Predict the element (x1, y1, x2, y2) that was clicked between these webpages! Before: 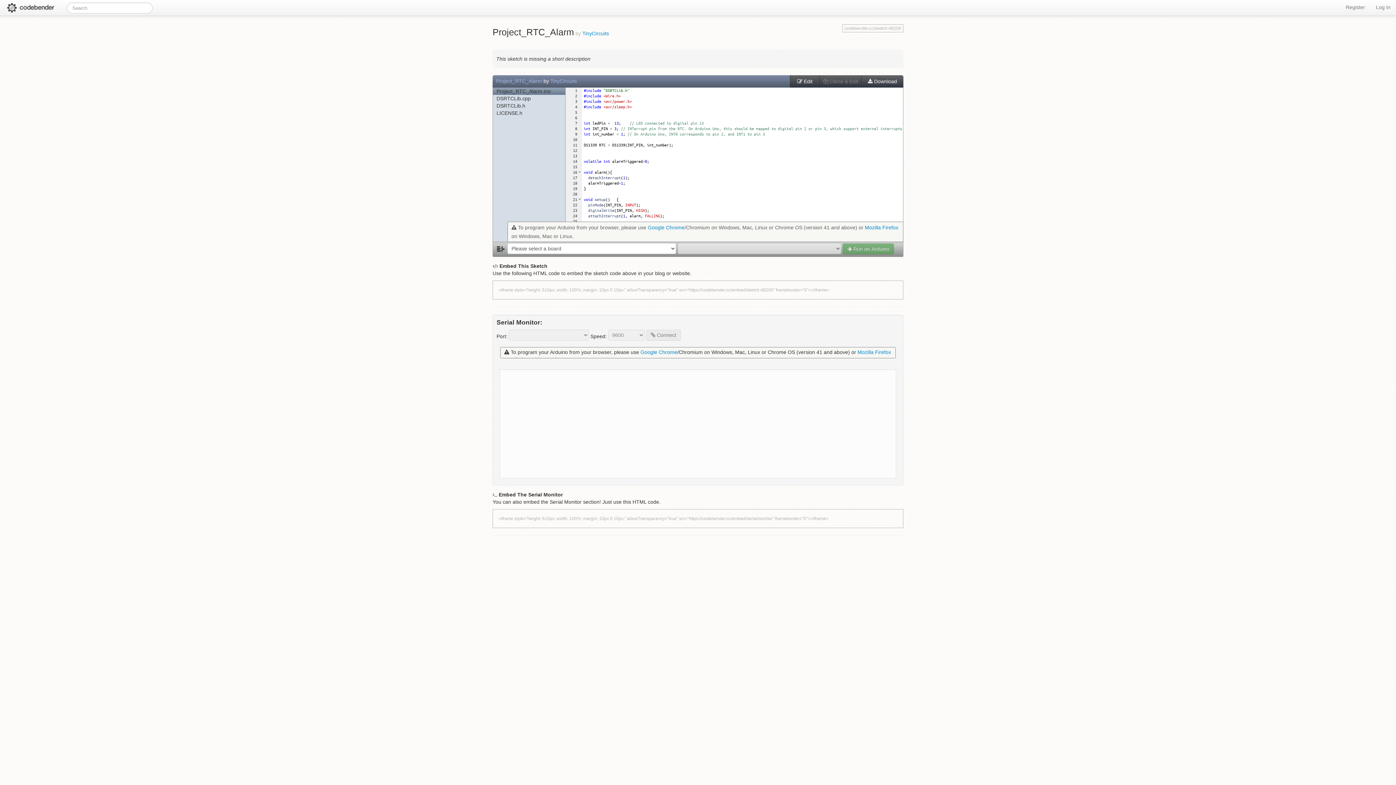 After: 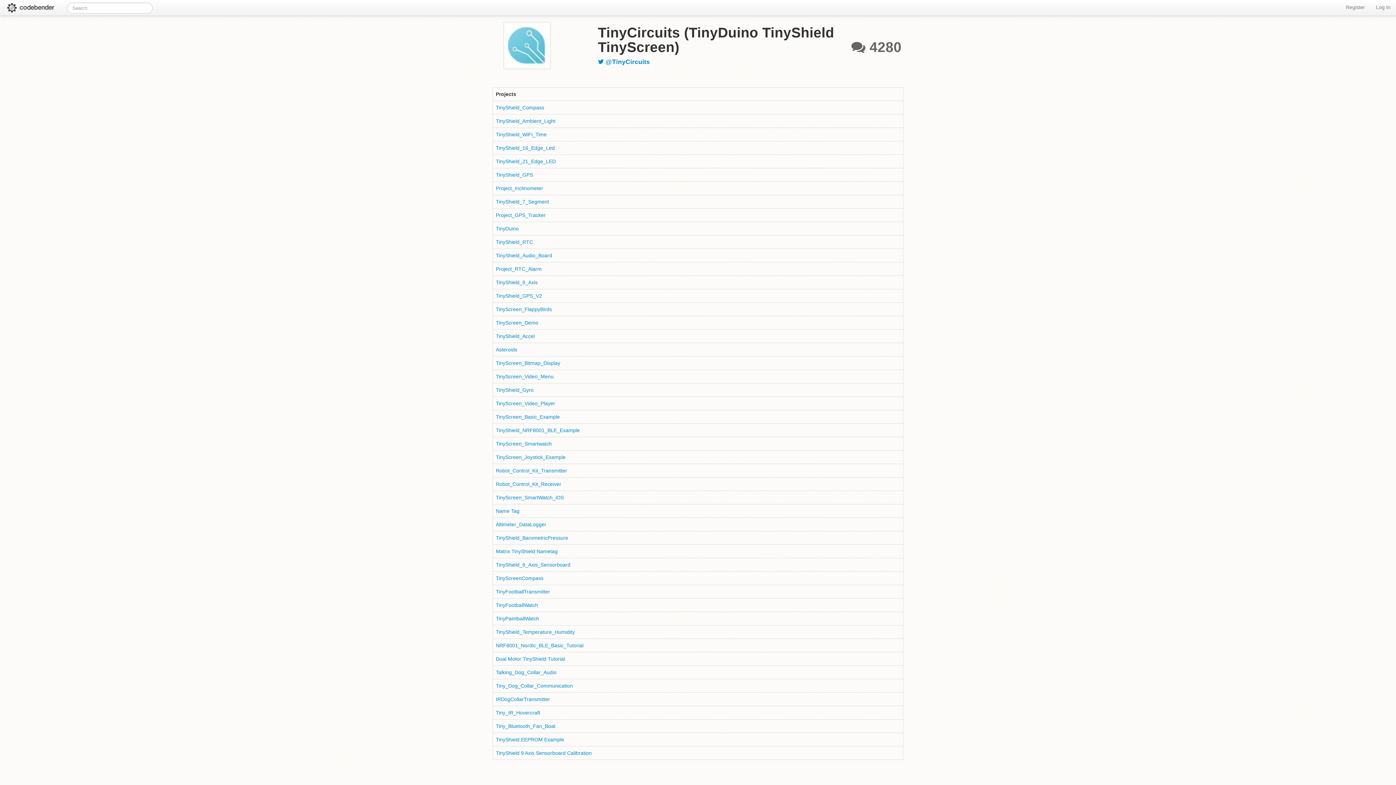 Action: bbox: (582, 28, 609, 37) label: TinyCircuits